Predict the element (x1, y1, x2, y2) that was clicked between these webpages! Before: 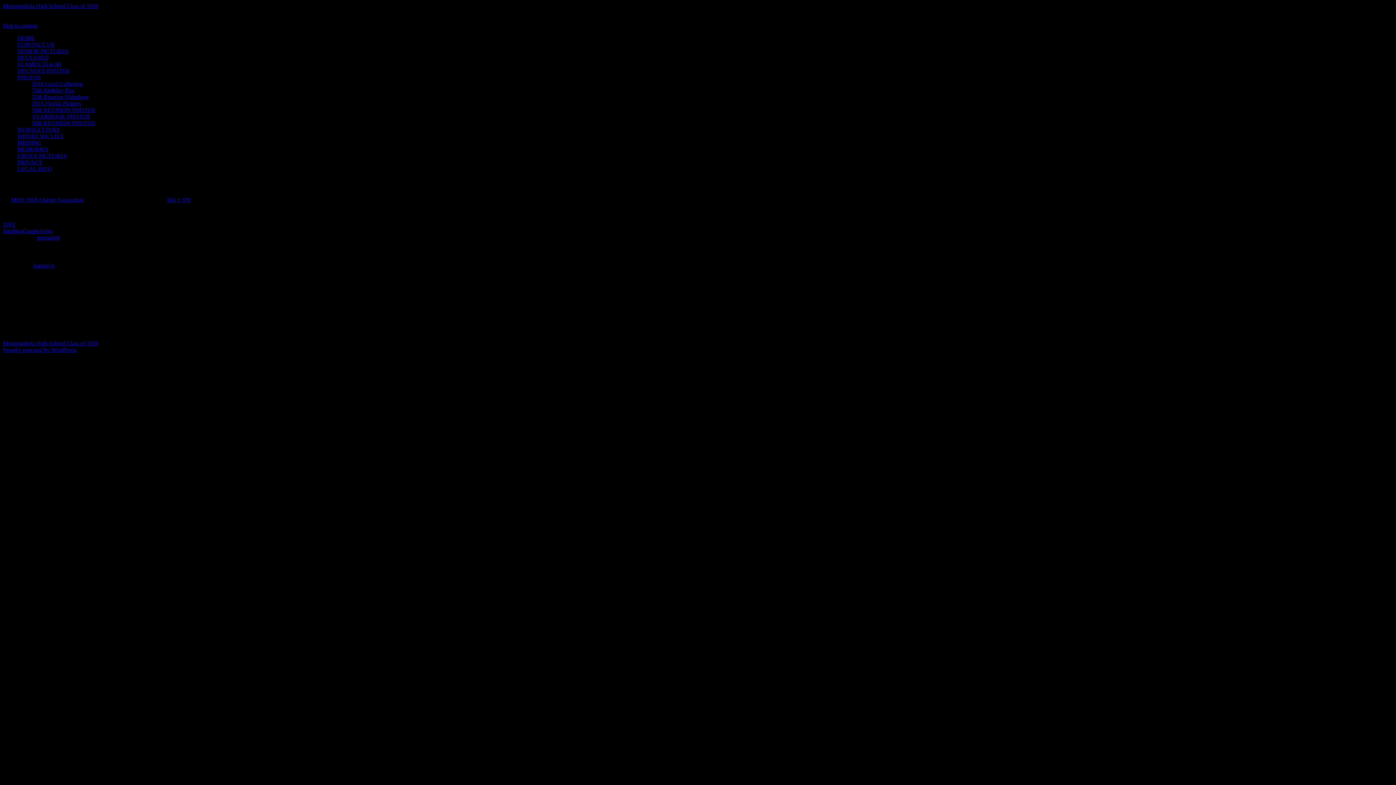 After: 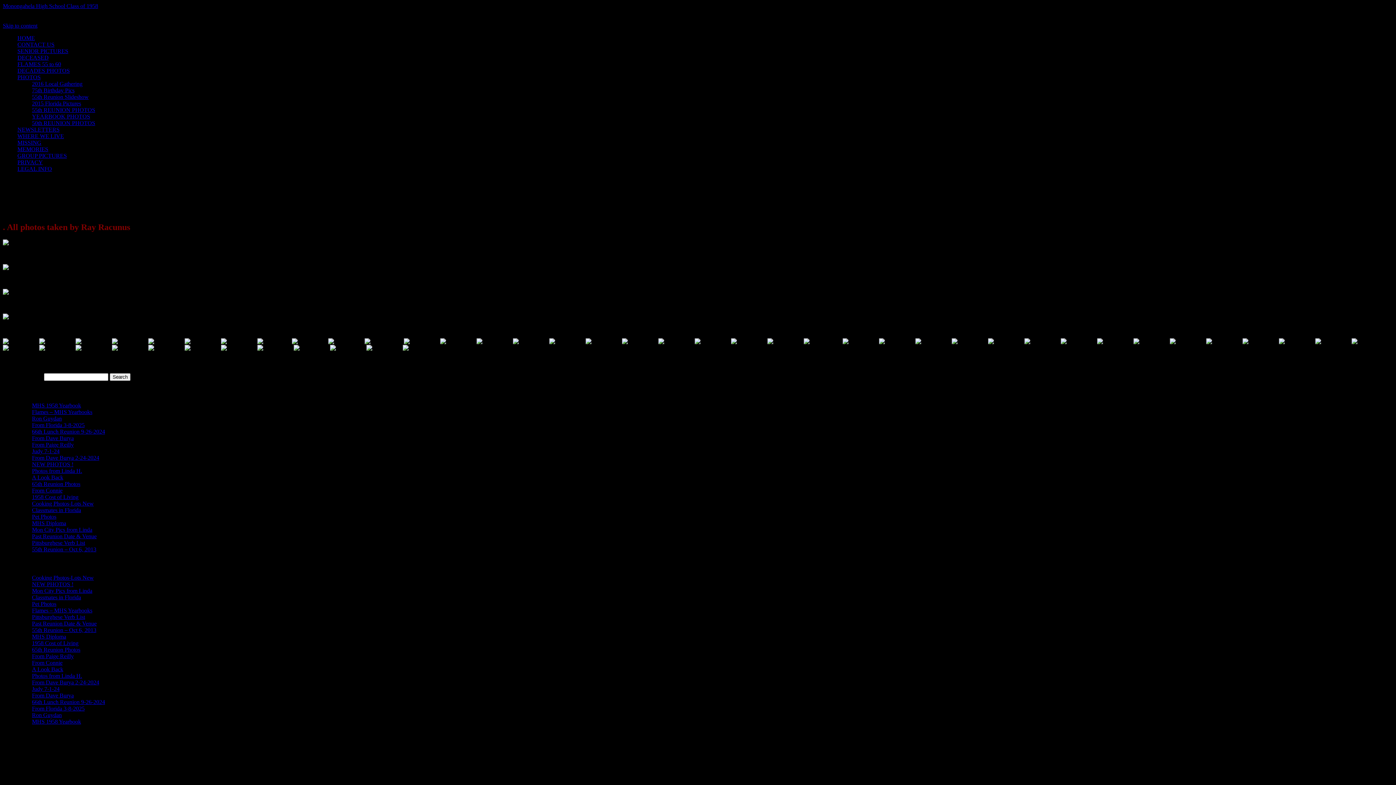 Action: bbox: (32, 80, 82, 86) label: 2016 Local Gathering